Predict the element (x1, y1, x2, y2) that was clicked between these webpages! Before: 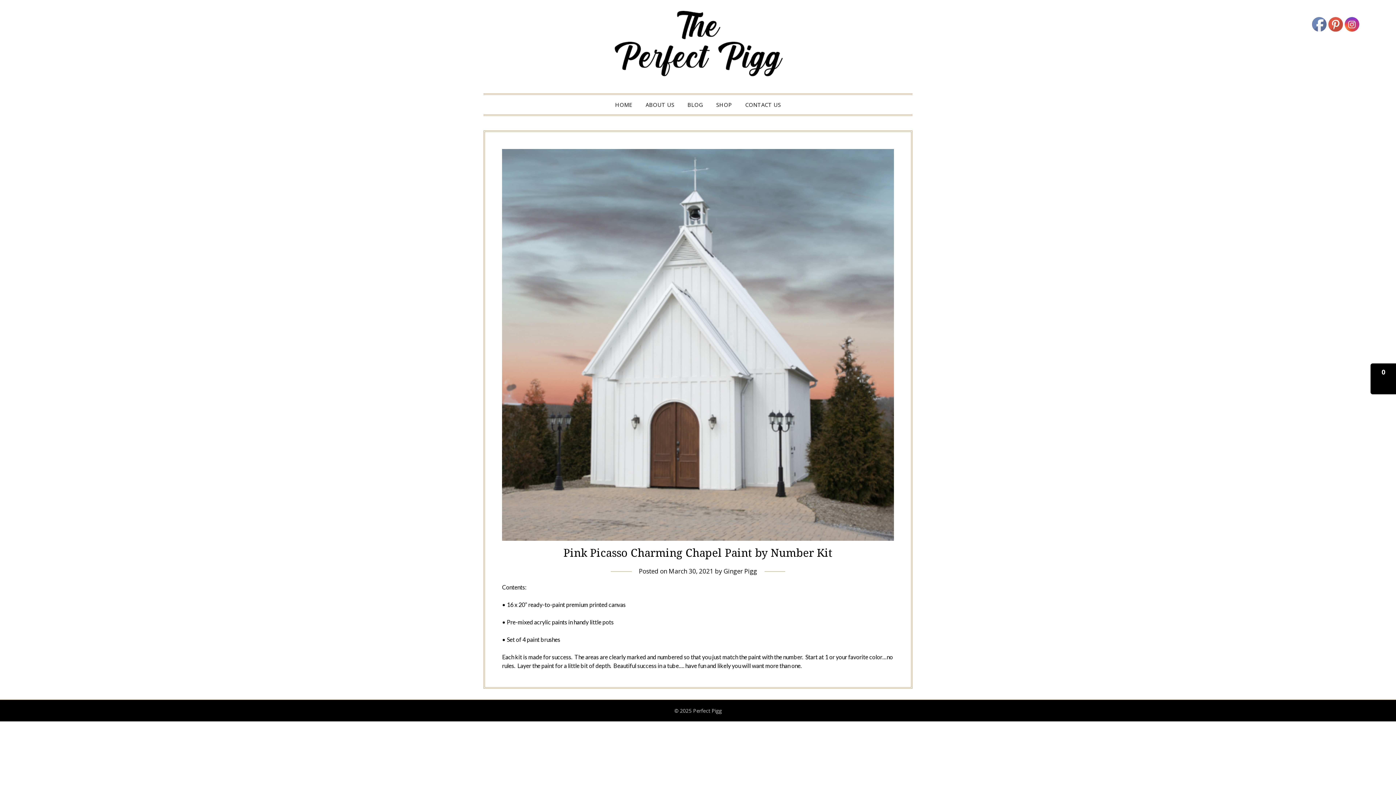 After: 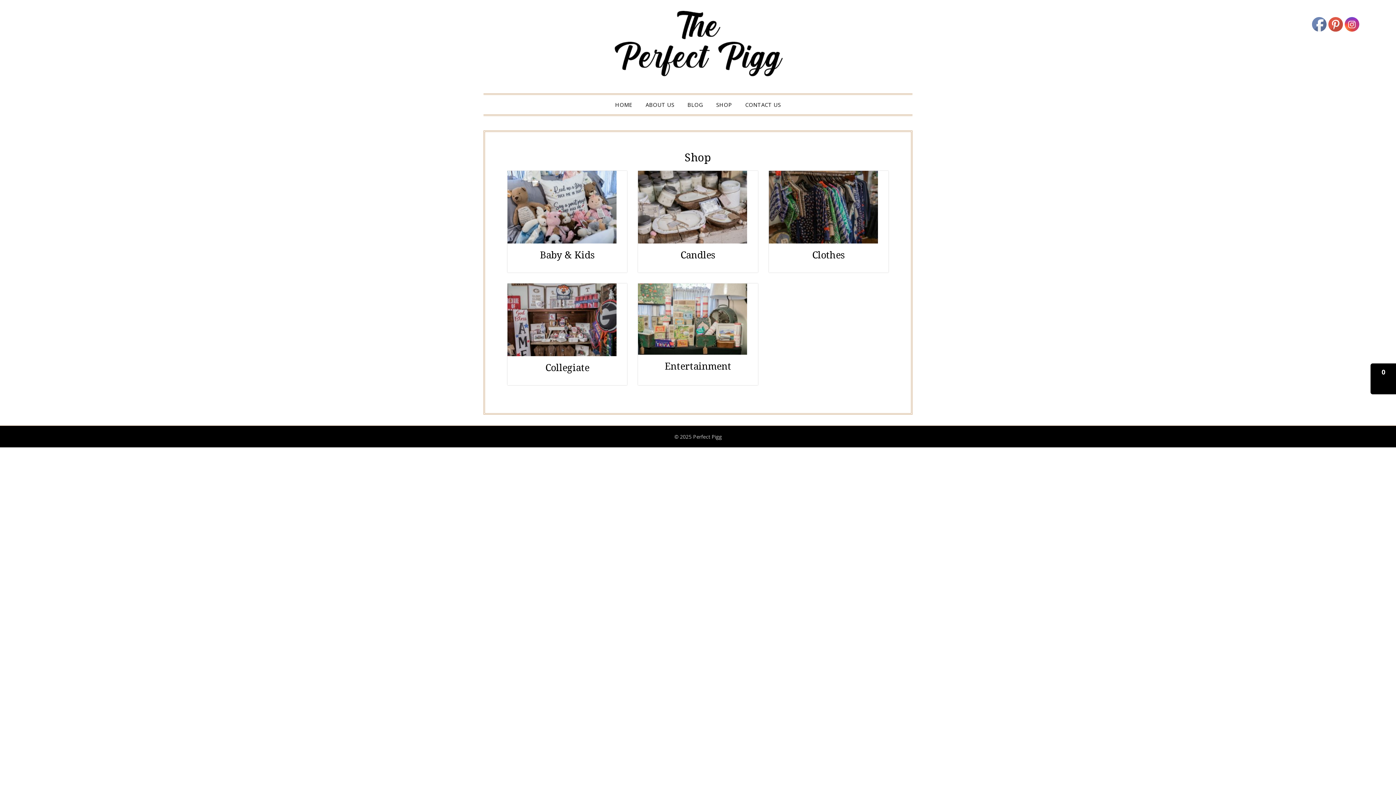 Action: bbox: (710, 94, 738, 114) label: SHOP